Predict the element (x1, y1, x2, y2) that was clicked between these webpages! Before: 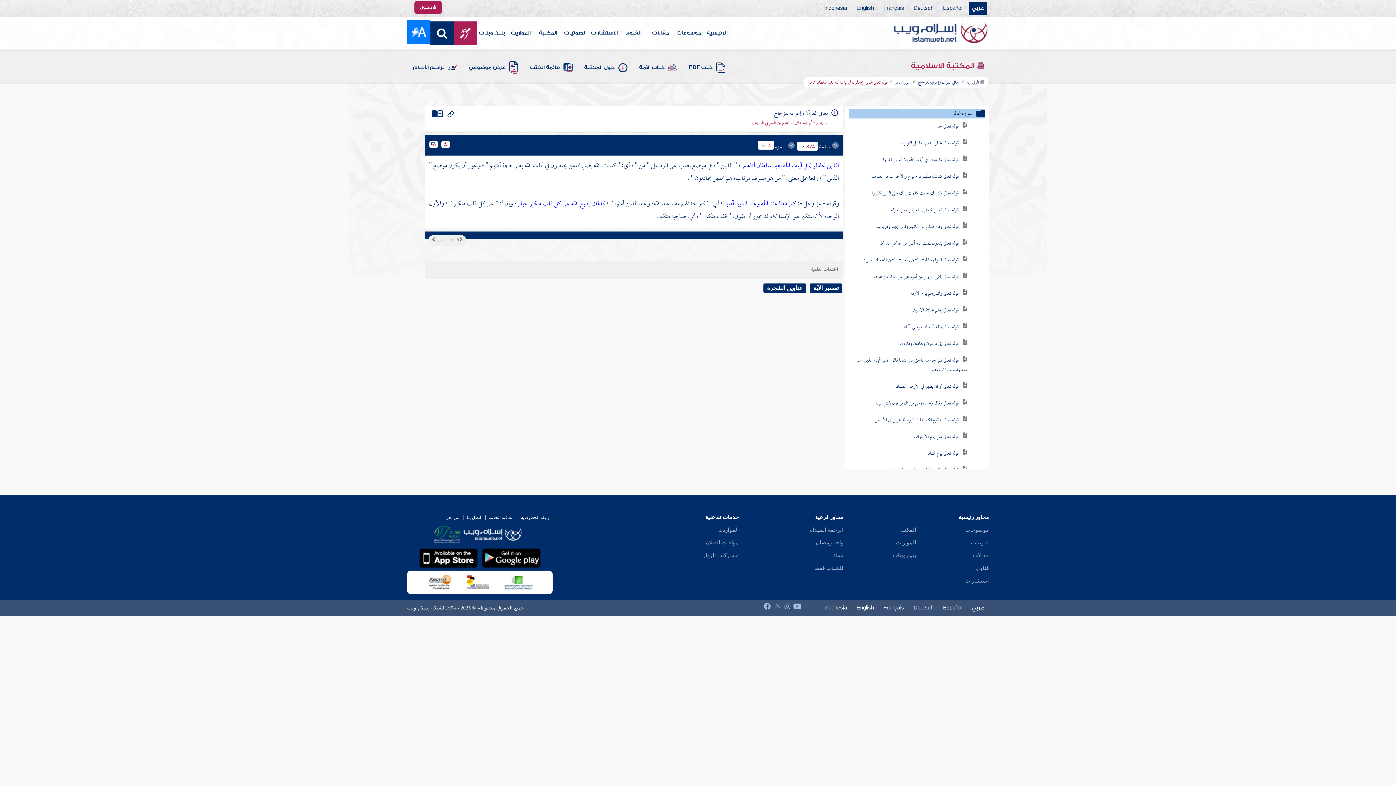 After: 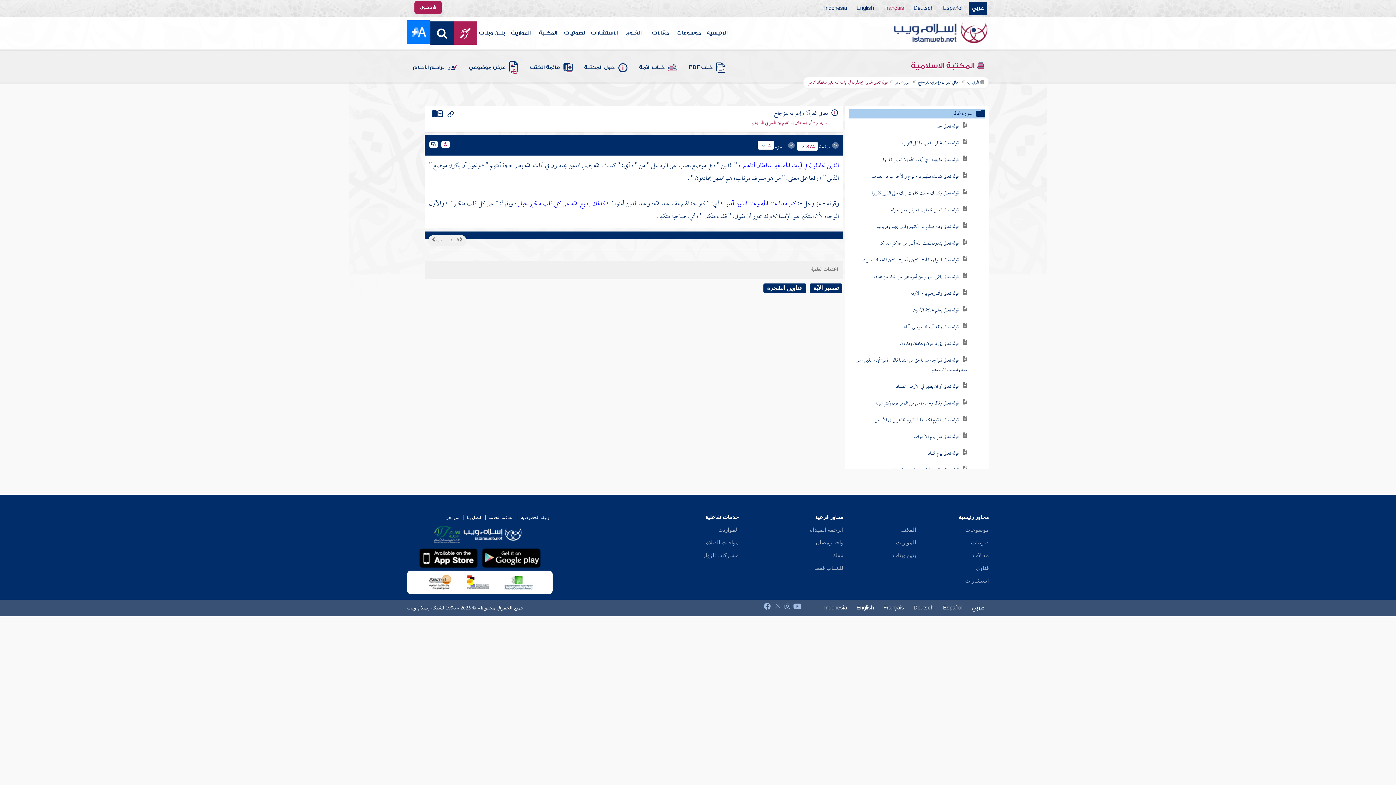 Action: bbox: (880, 1, 907, 14) label: Français